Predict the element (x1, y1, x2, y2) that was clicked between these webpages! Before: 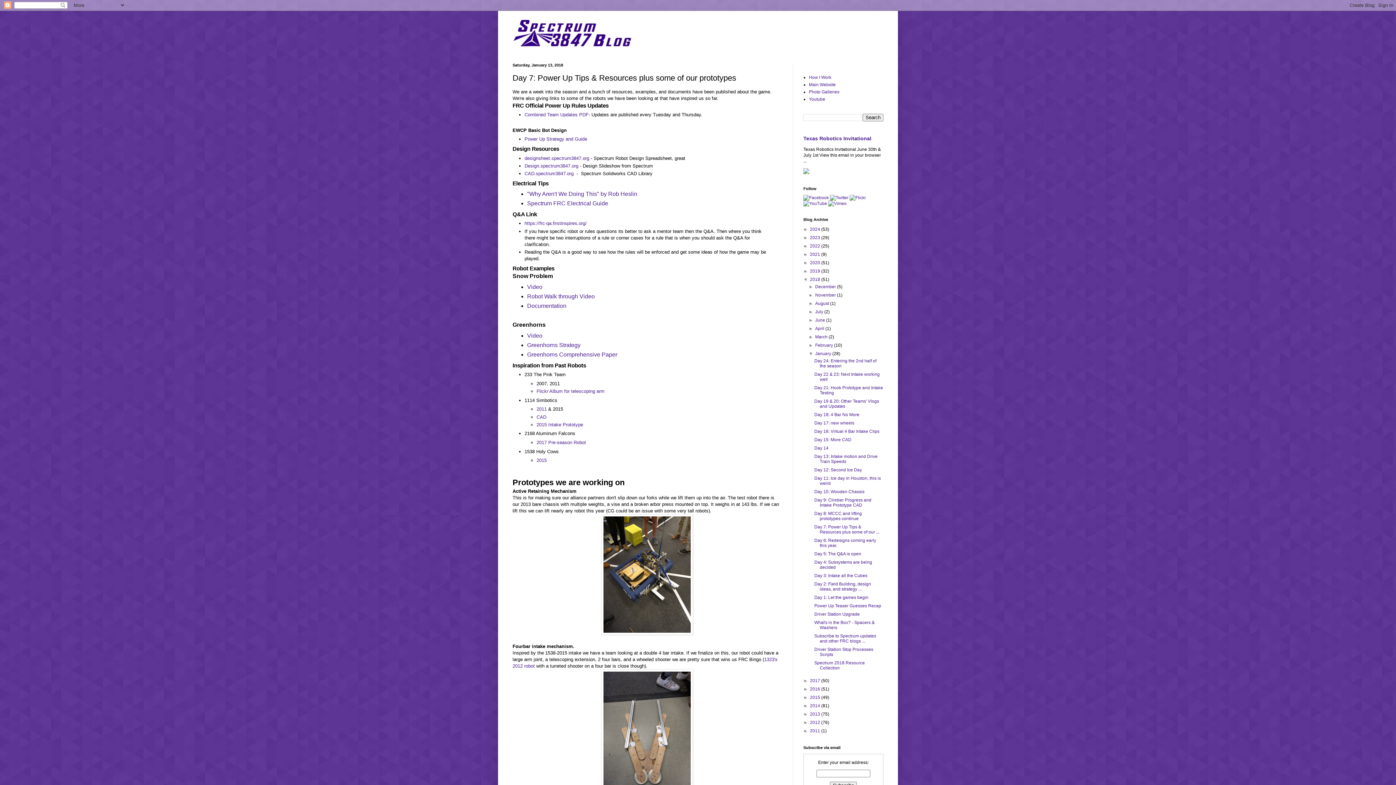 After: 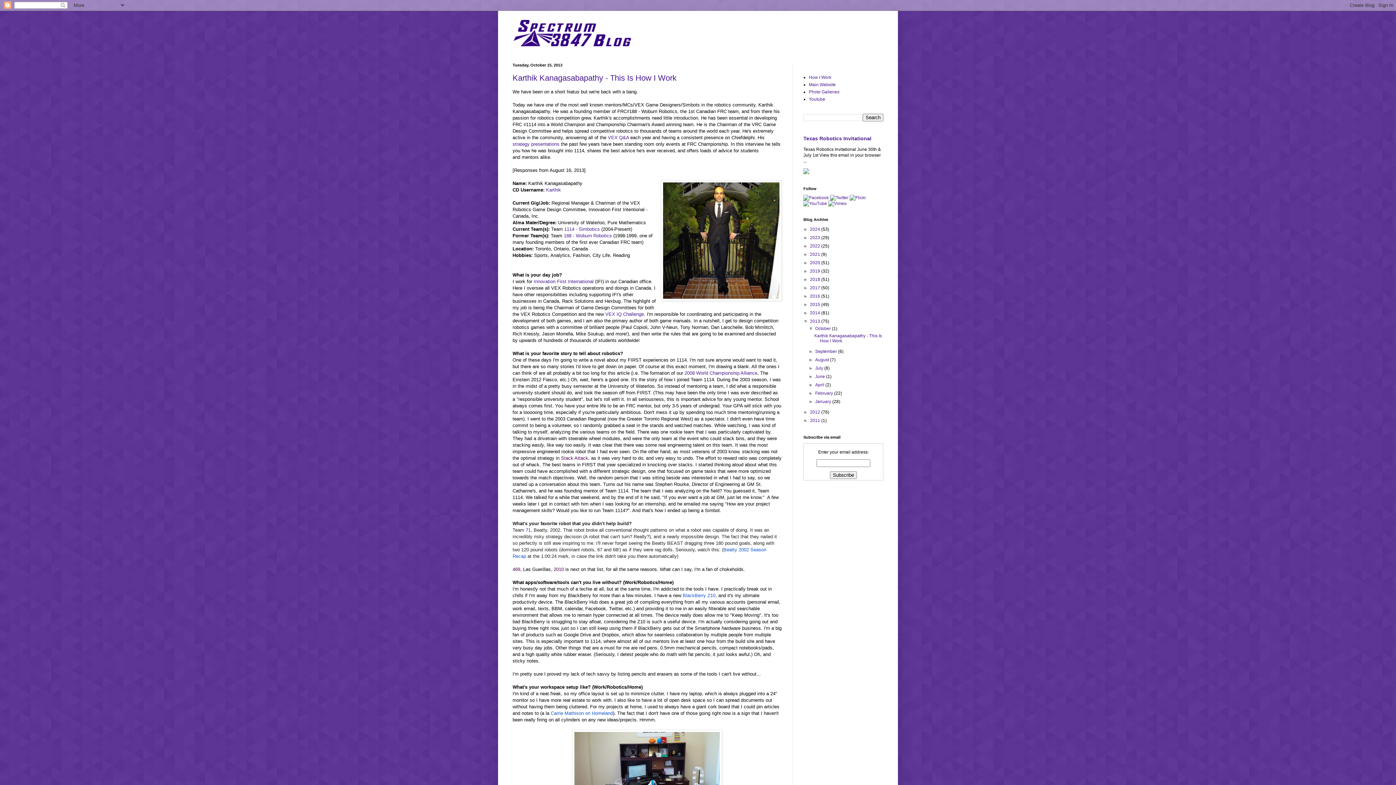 Action: bbox: (810, 712, 821, 717) label: 2013 